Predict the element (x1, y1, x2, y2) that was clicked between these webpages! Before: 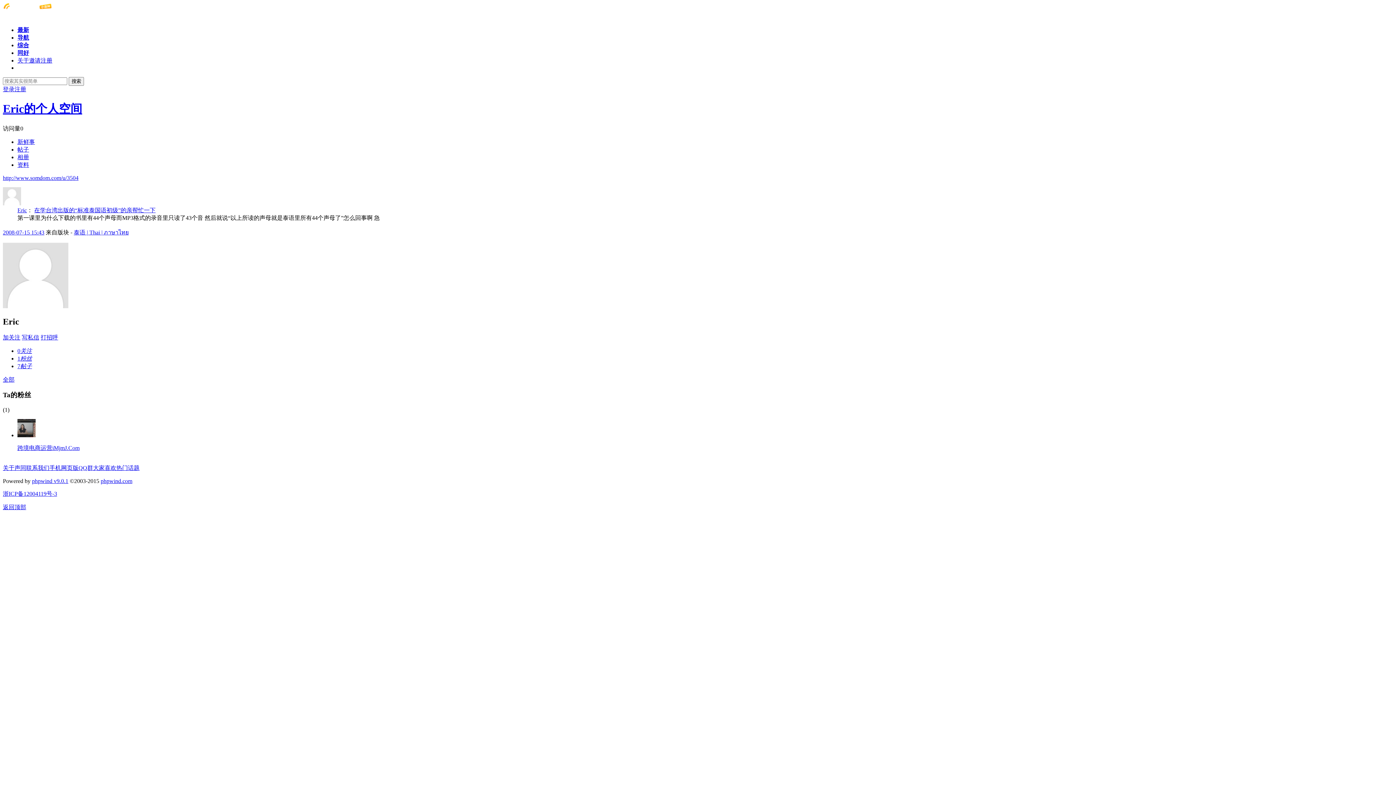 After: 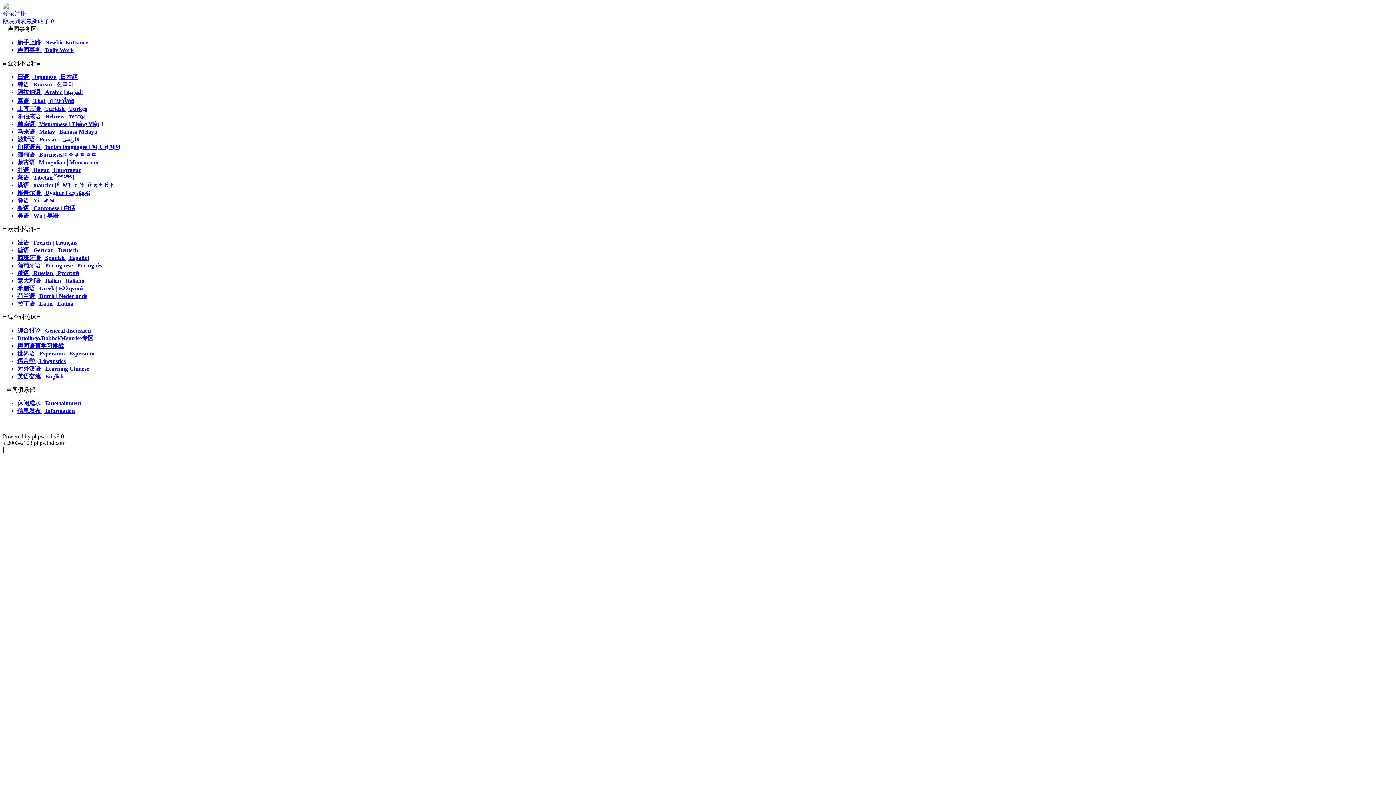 Action: bbox: (49, 465, 78, 471) label: 手机网页版